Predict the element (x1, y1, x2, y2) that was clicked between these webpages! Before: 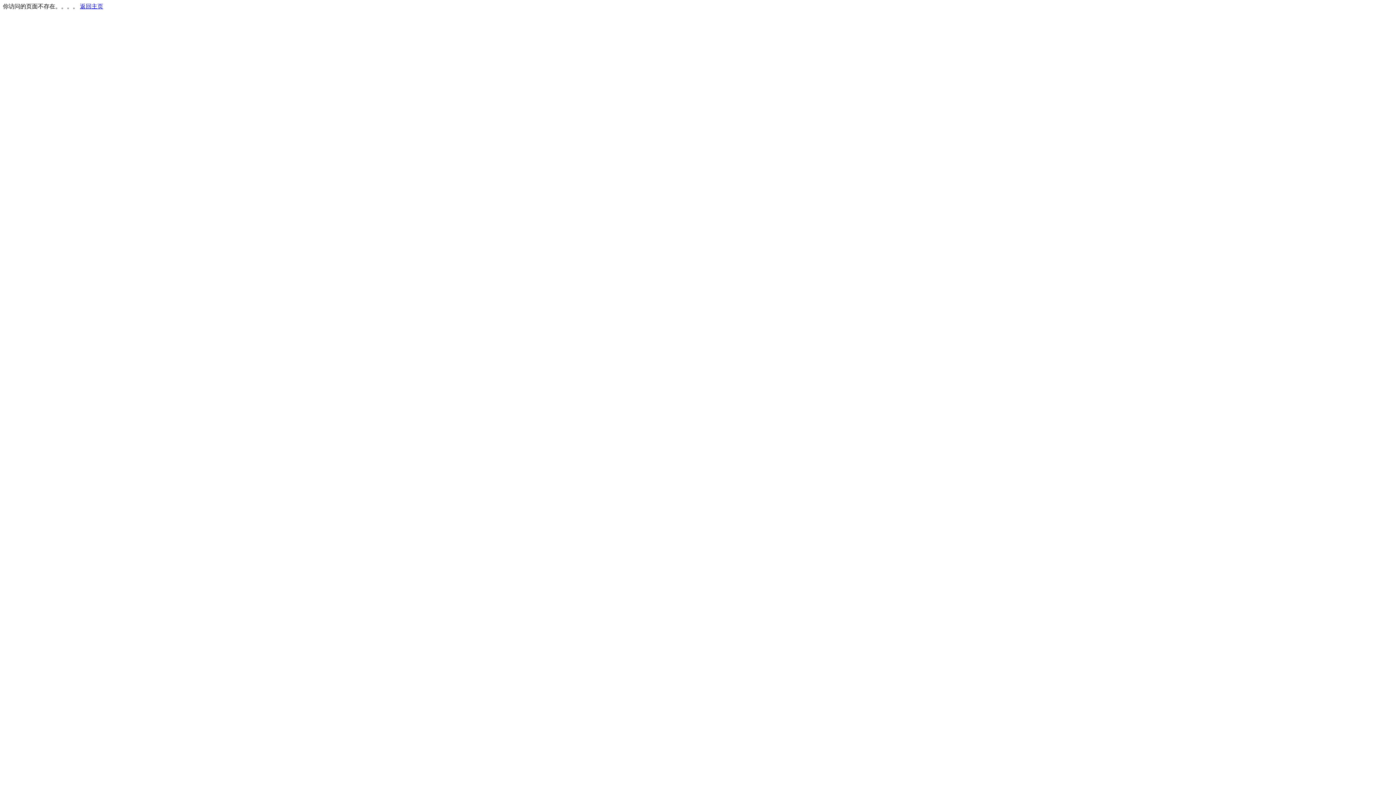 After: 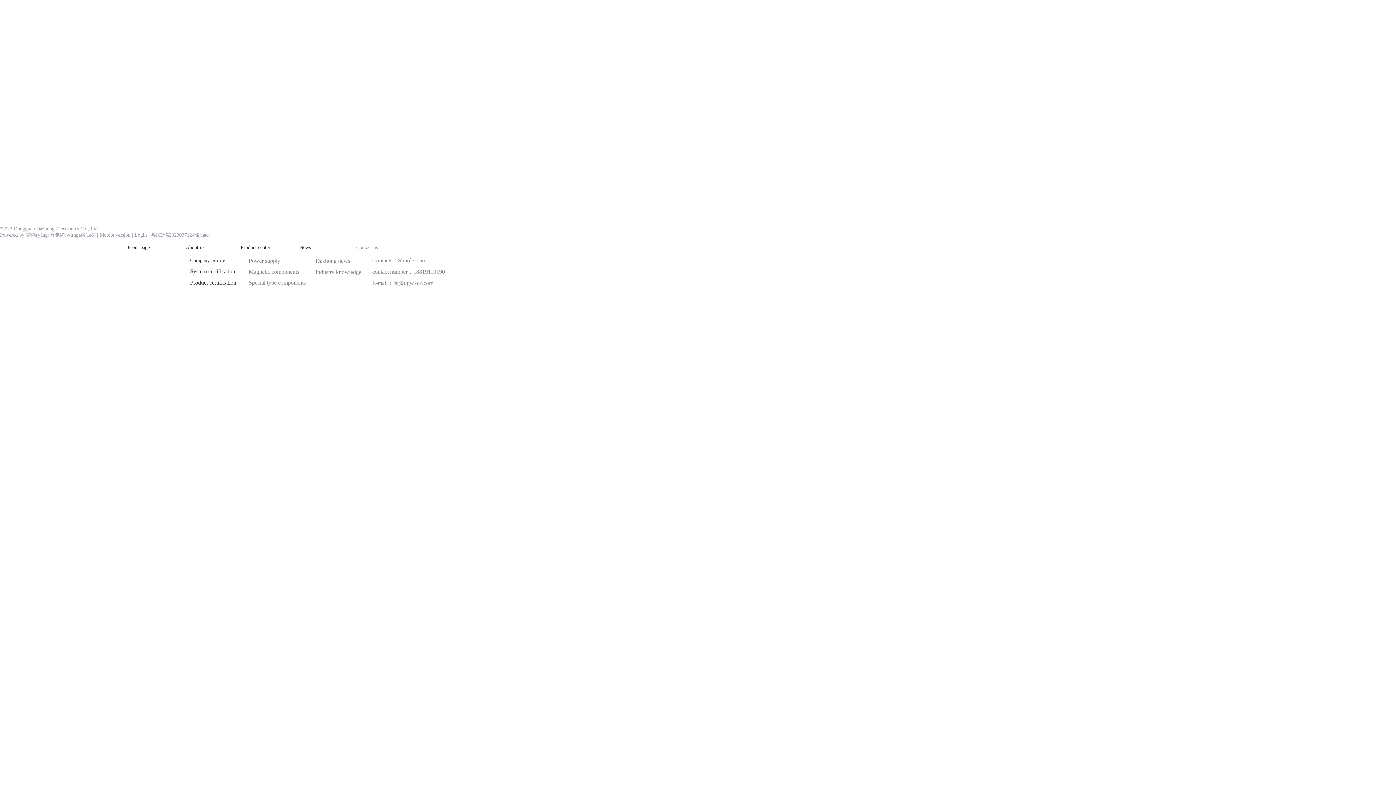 Action: bbox: (80, 3, 103, 9) label: 返回主页